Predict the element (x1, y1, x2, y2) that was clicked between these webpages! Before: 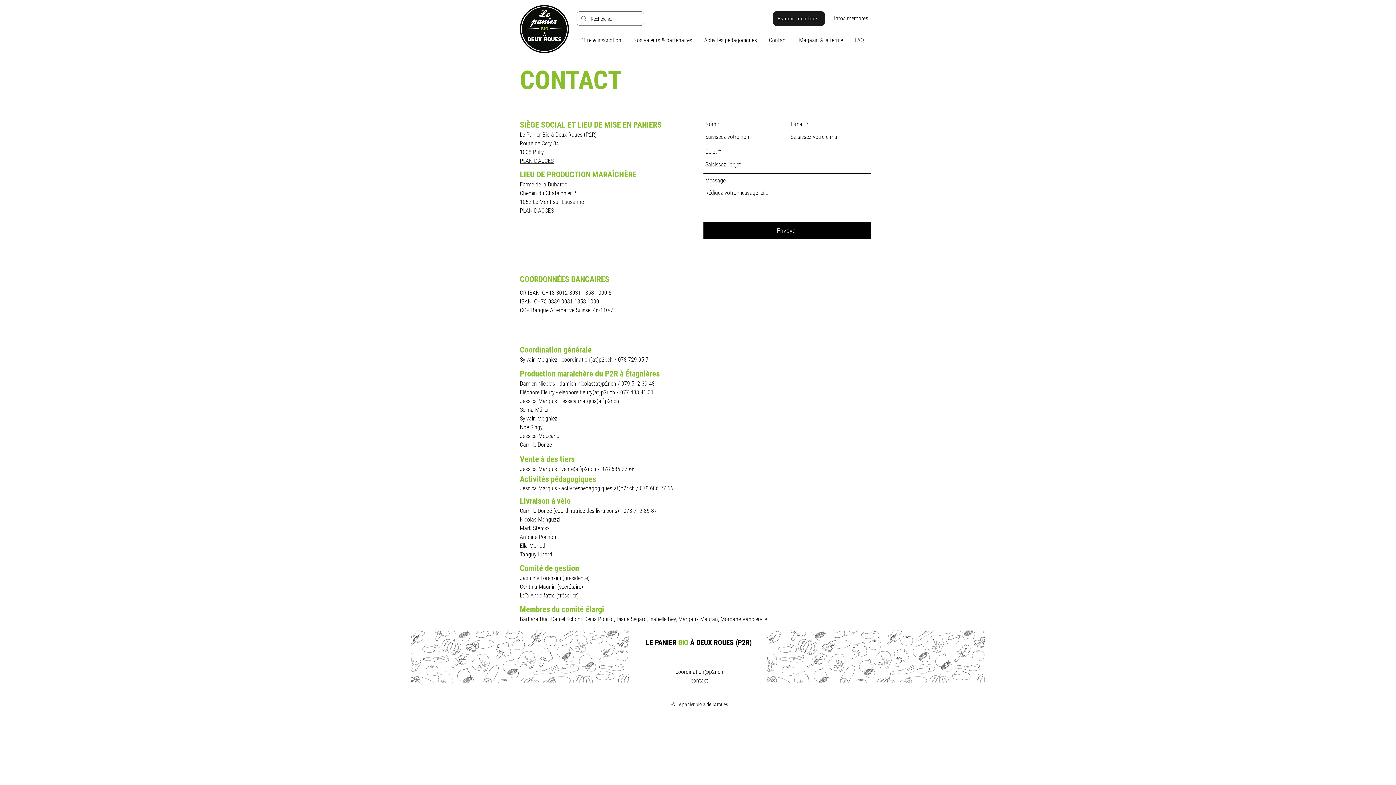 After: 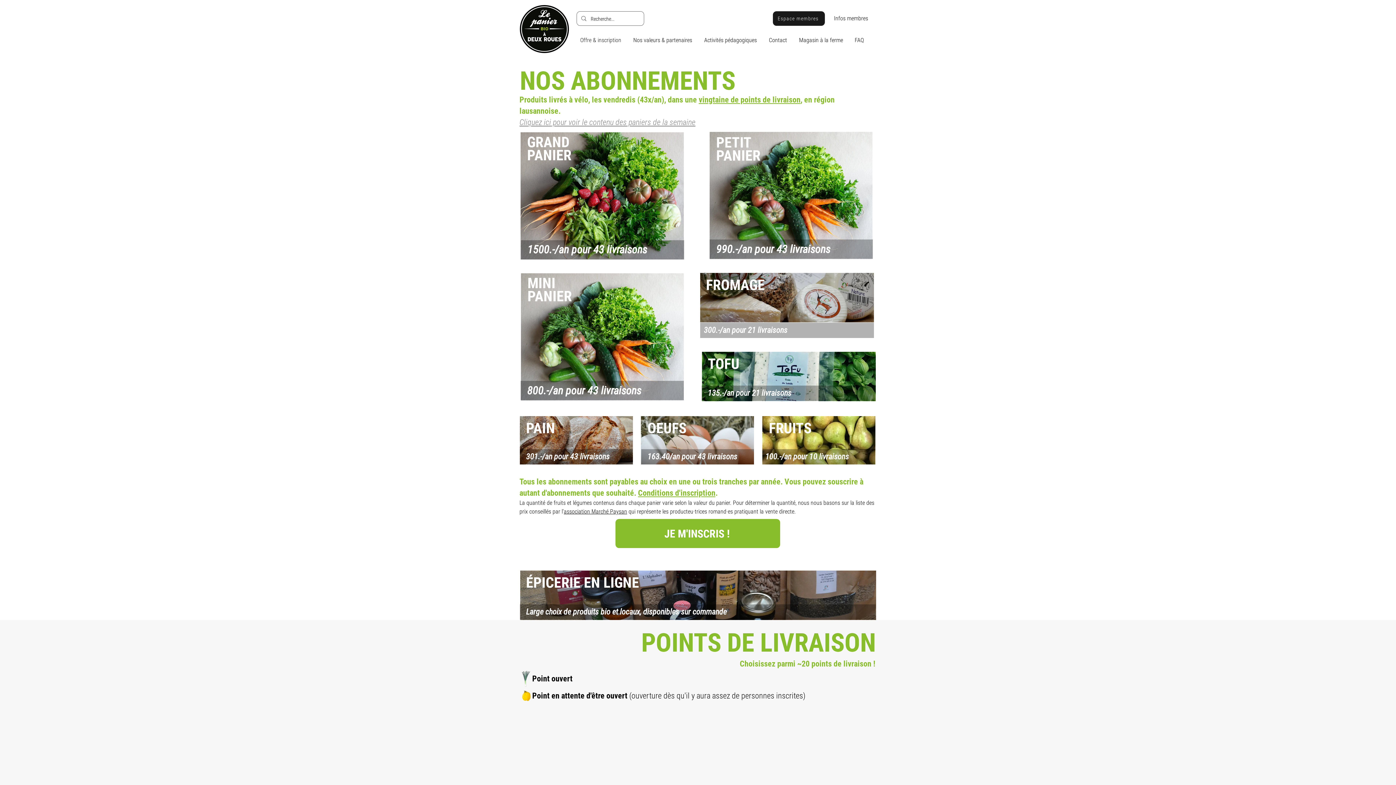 Action: bbox: (576, 31, 629, 49) label: Offre & inscription